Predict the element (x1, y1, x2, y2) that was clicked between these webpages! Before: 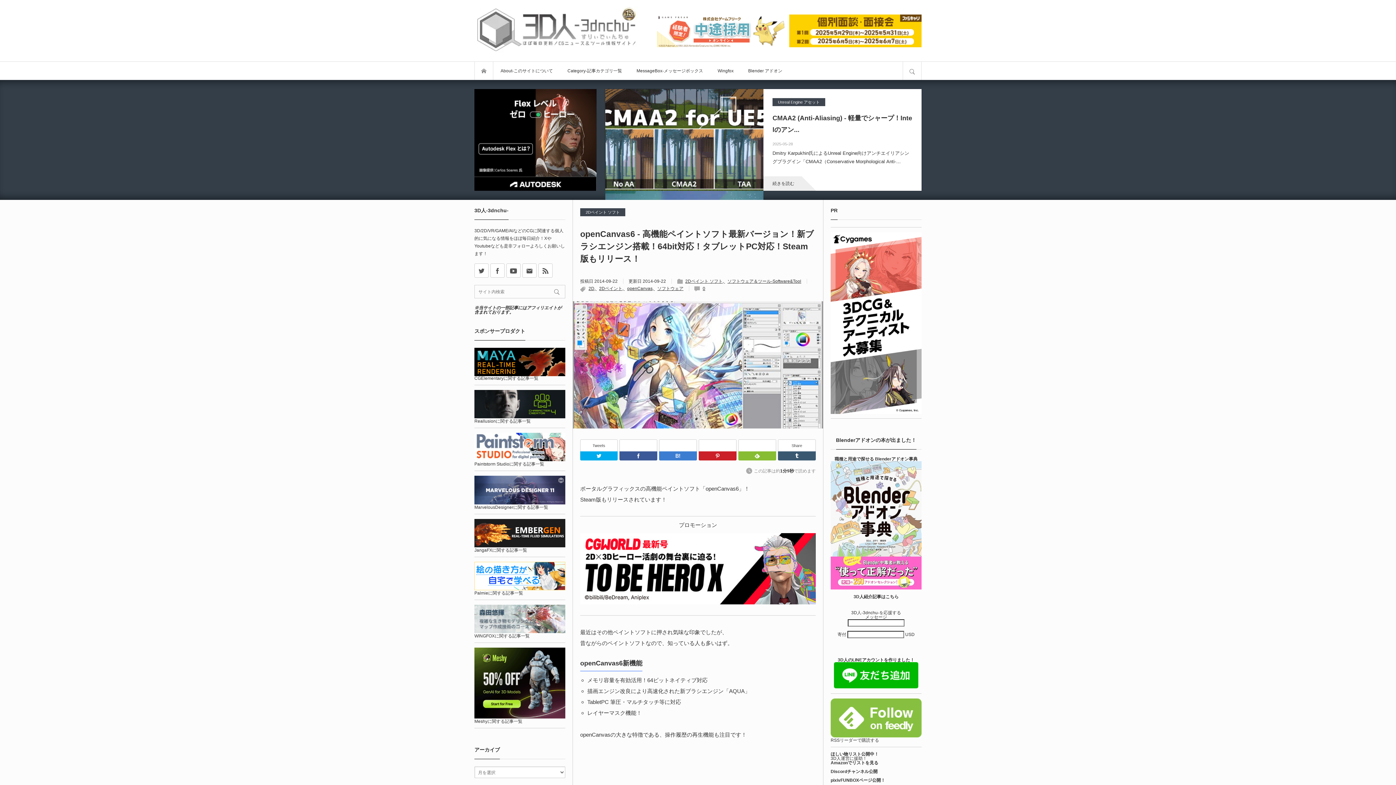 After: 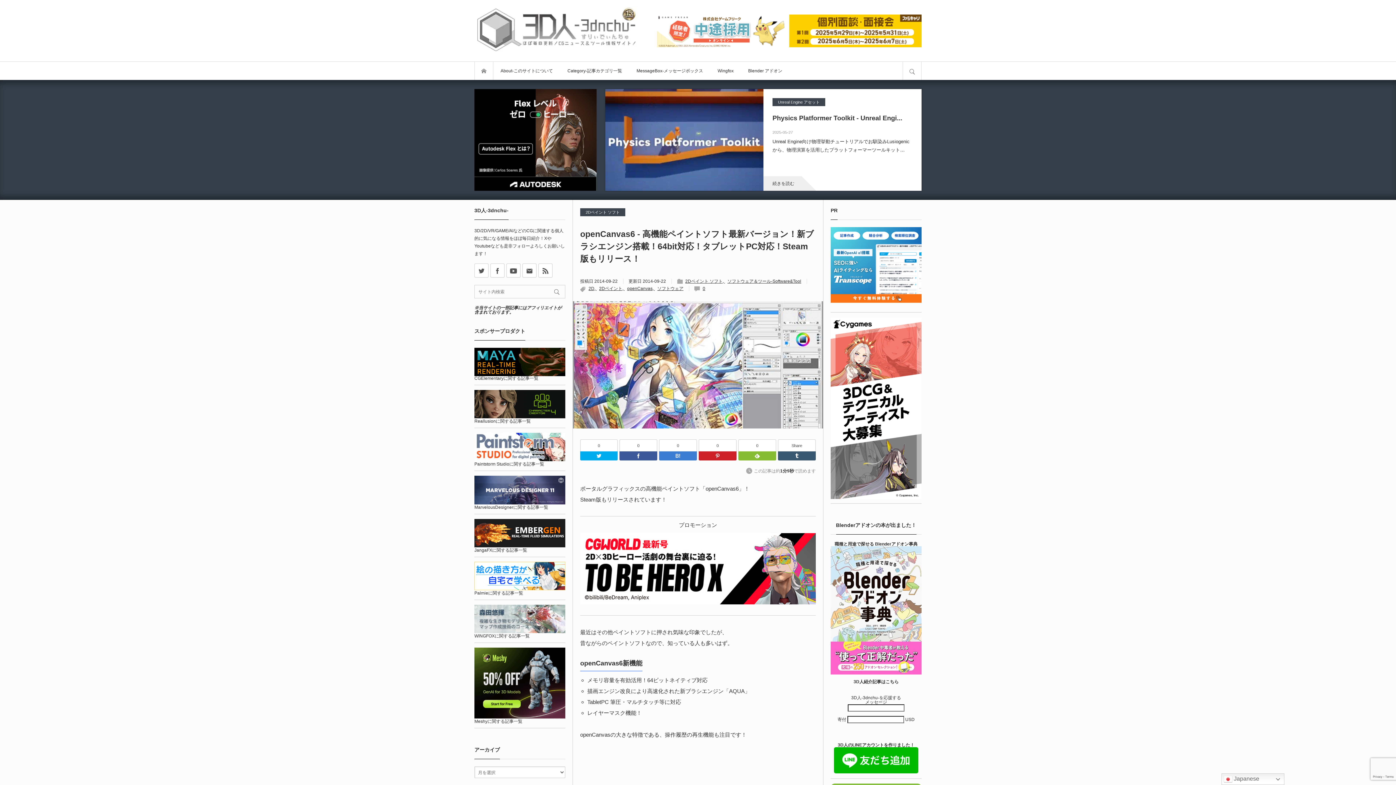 Action: bbox: (657, 14, 921, 47)